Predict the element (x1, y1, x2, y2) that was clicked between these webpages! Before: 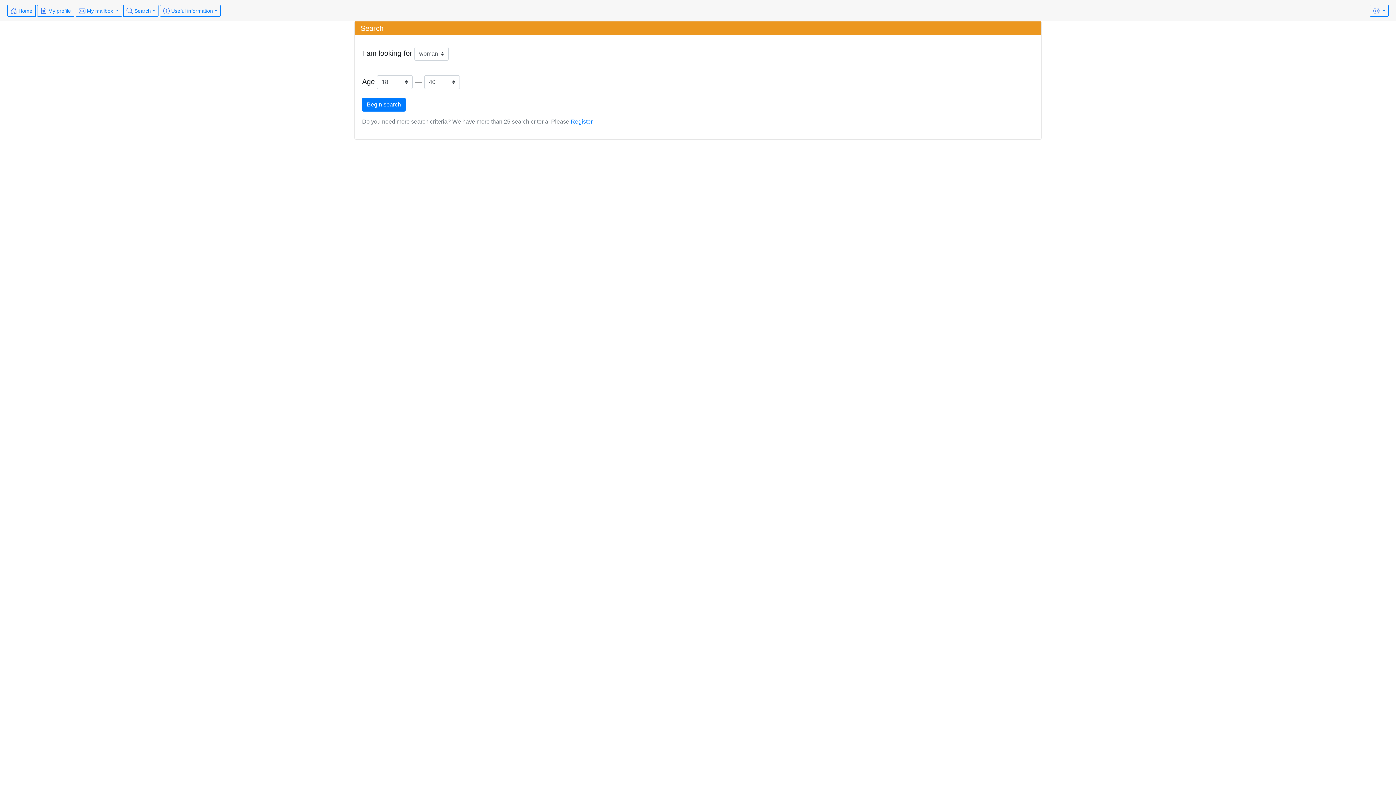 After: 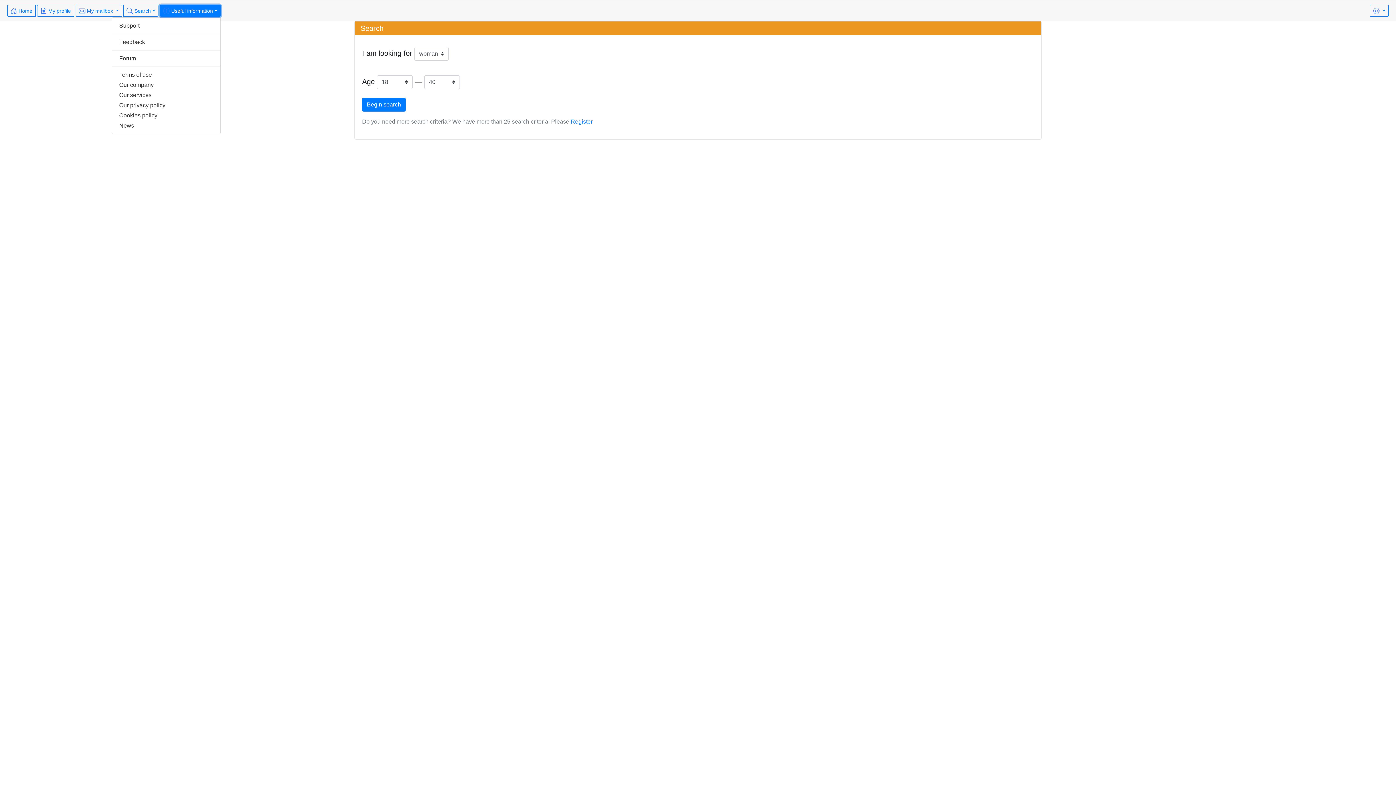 Action: bbox: (159, 4, 220, 16) label:  Useful information